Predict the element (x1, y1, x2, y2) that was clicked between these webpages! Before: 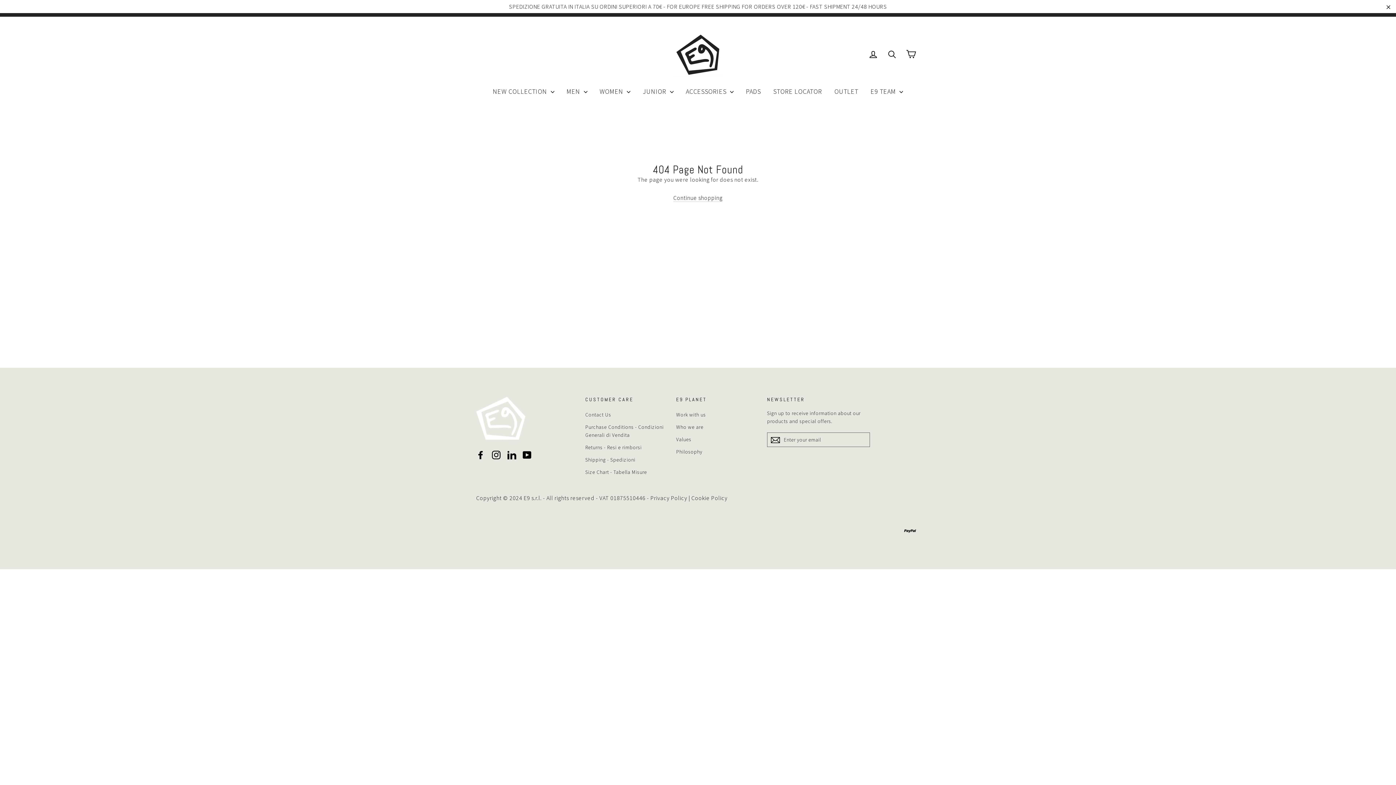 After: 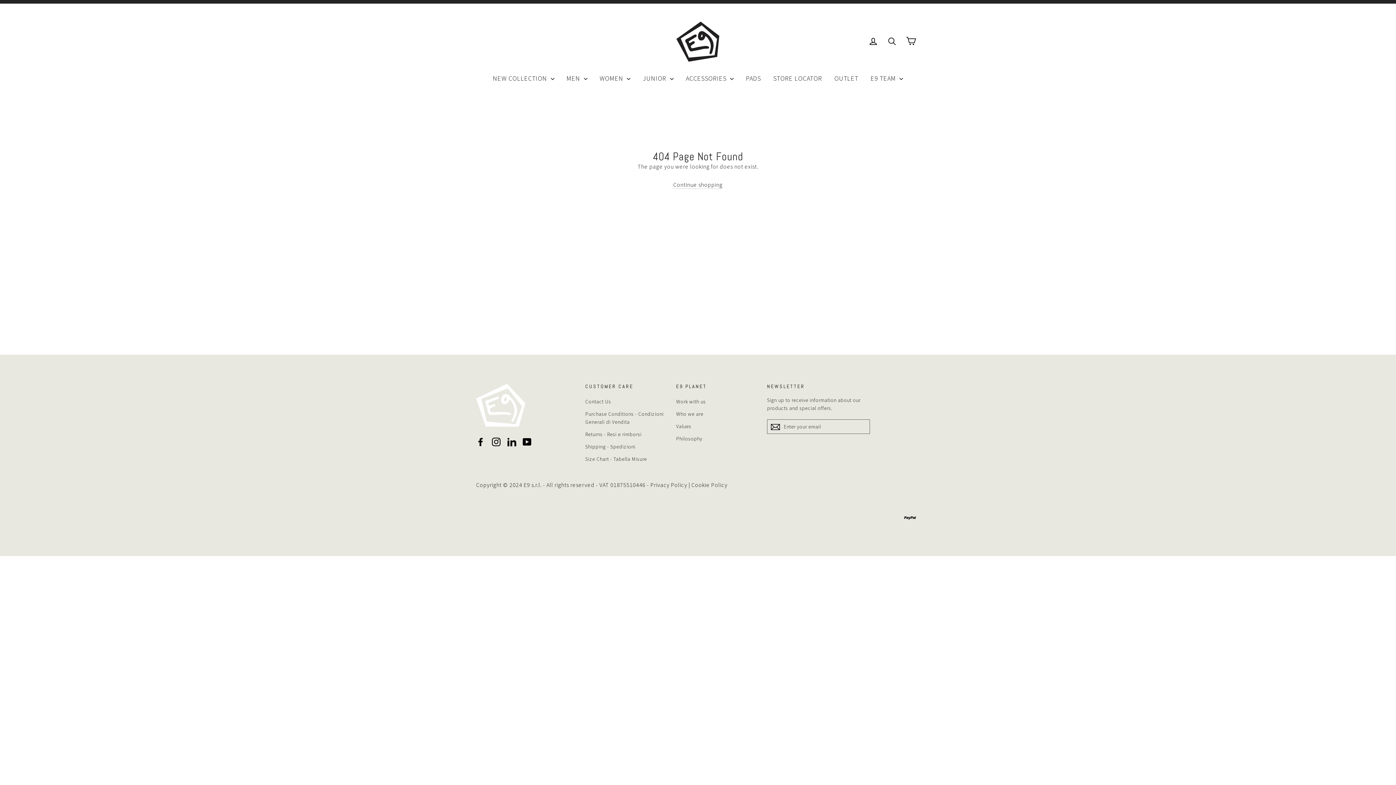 Action: label: "Close" bbox: (1381, 0, 1396, 13)